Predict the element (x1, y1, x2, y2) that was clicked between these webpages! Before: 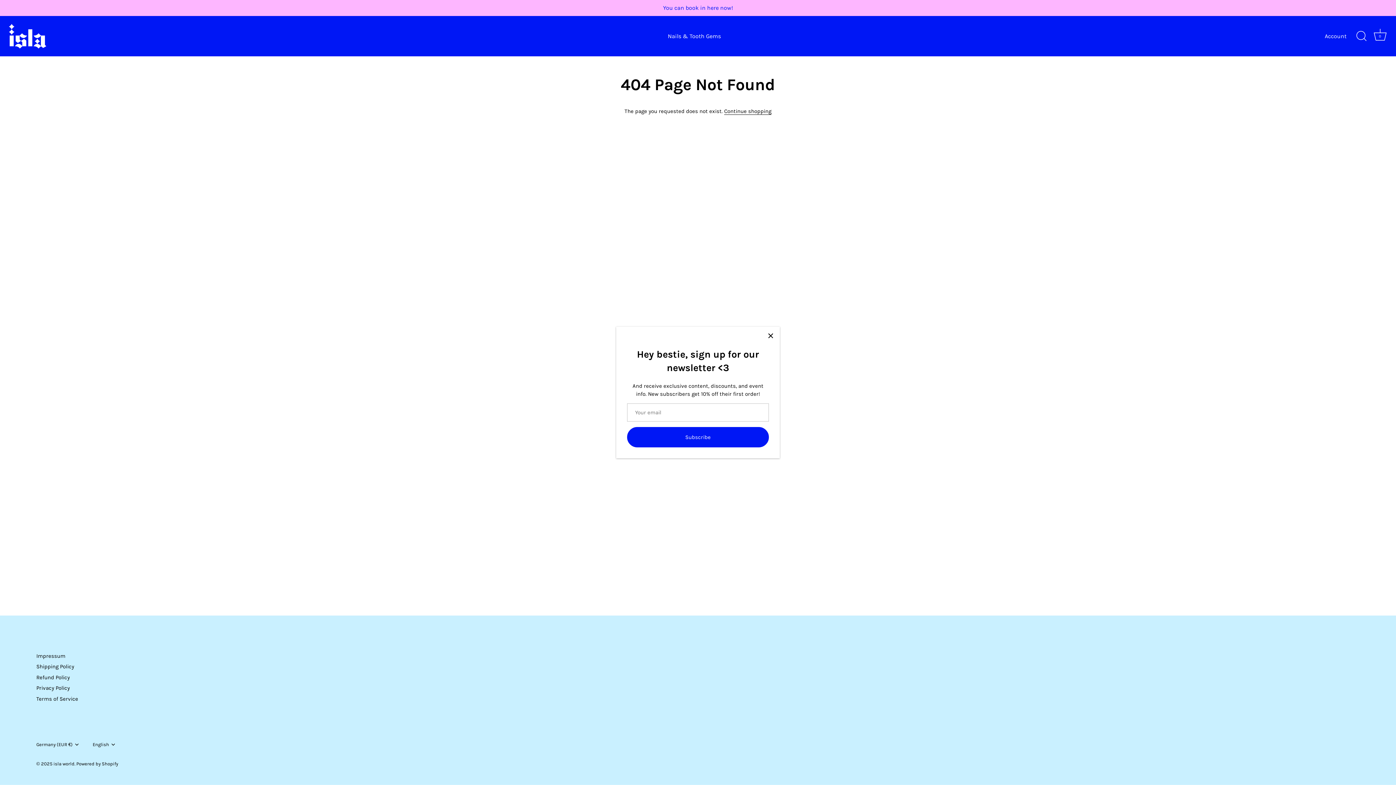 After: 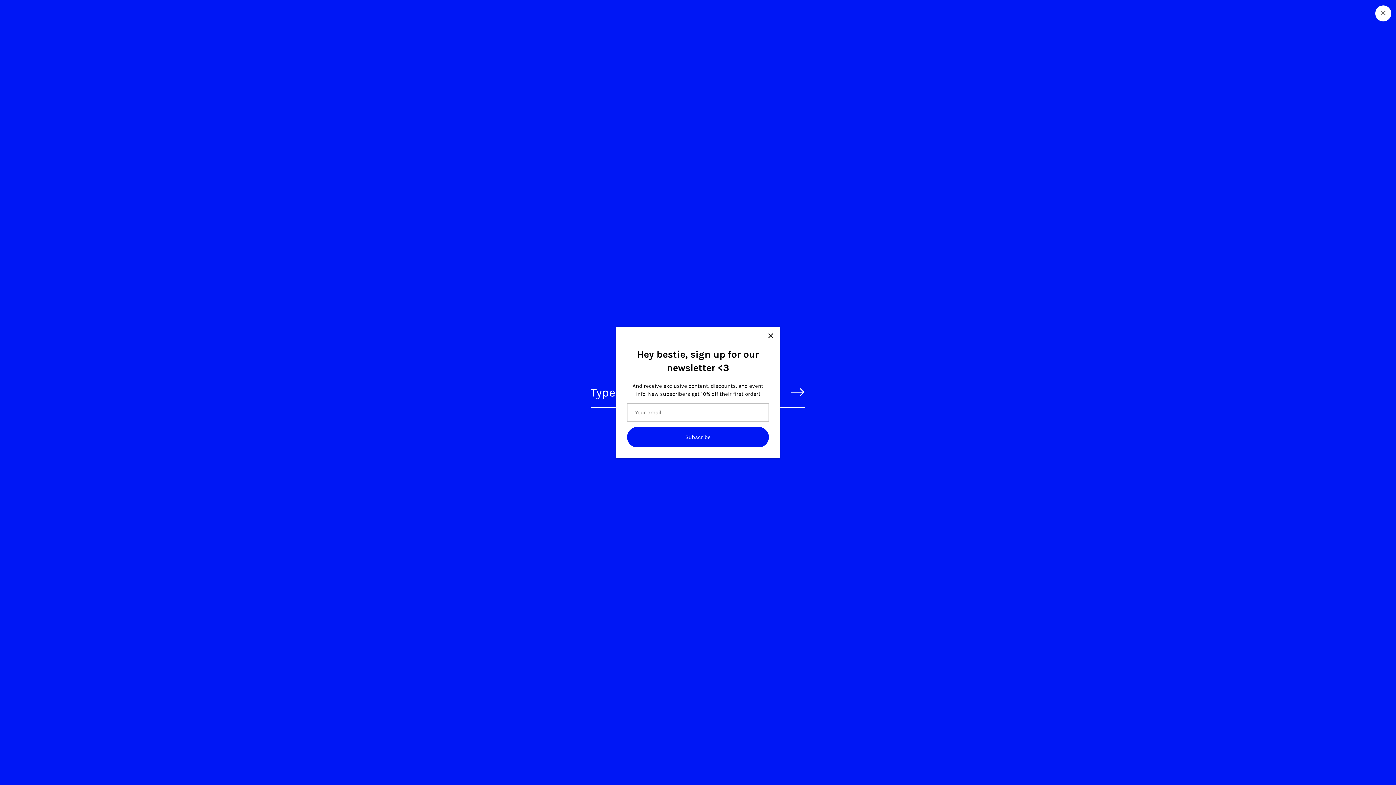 Action: bbox: (1353, 28, 1369, 44) label: Search